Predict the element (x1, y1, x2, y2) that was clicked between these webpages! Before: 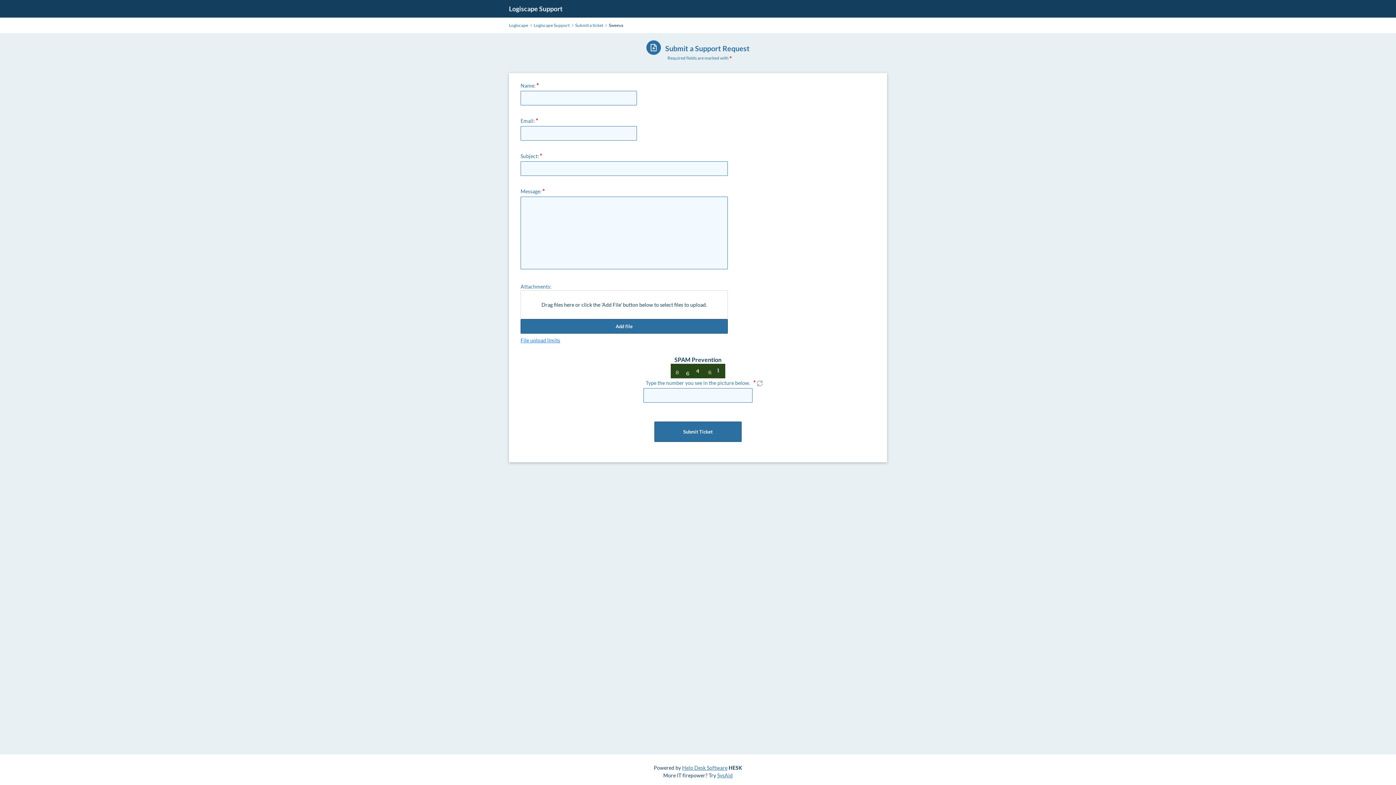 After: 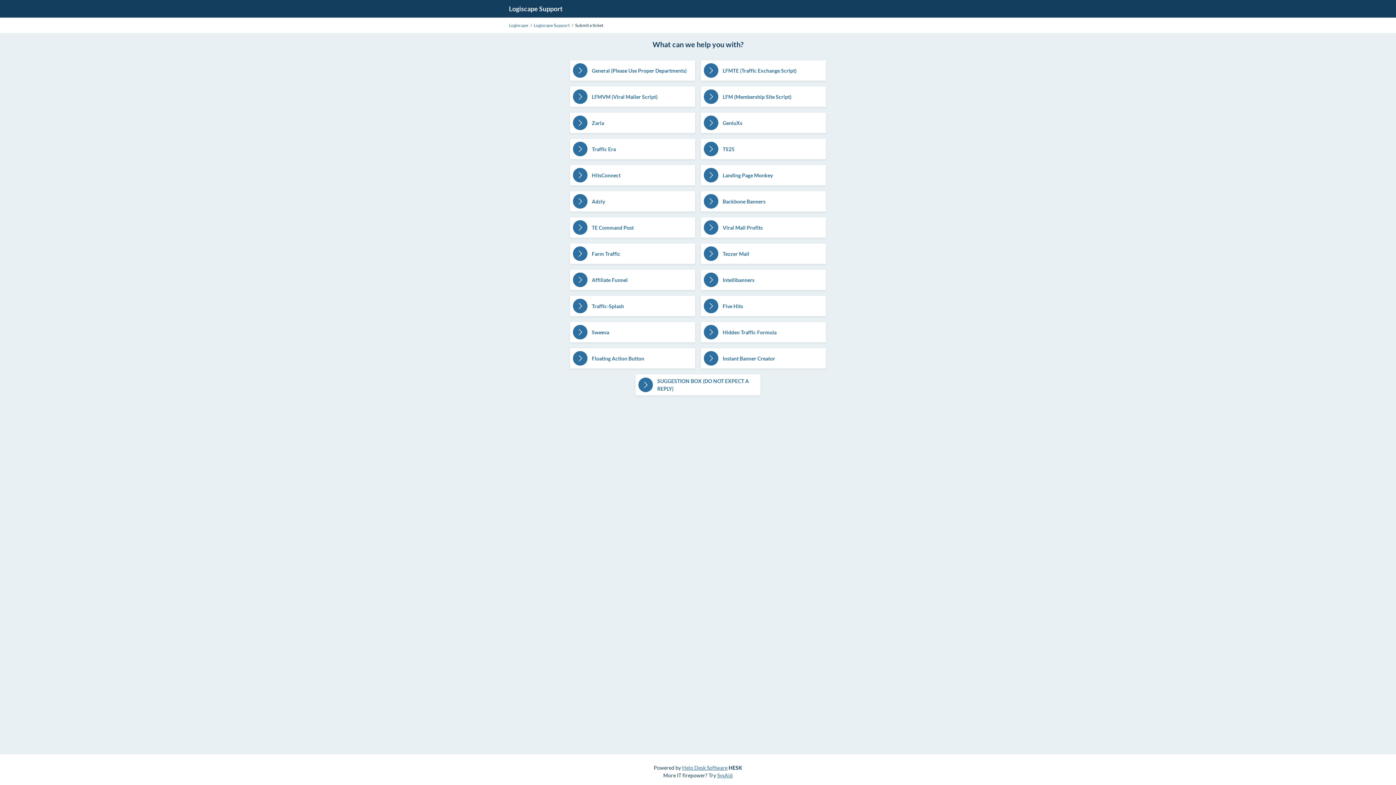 Action: bbox: (575, 22, 603, 28) label: Submit a ticket